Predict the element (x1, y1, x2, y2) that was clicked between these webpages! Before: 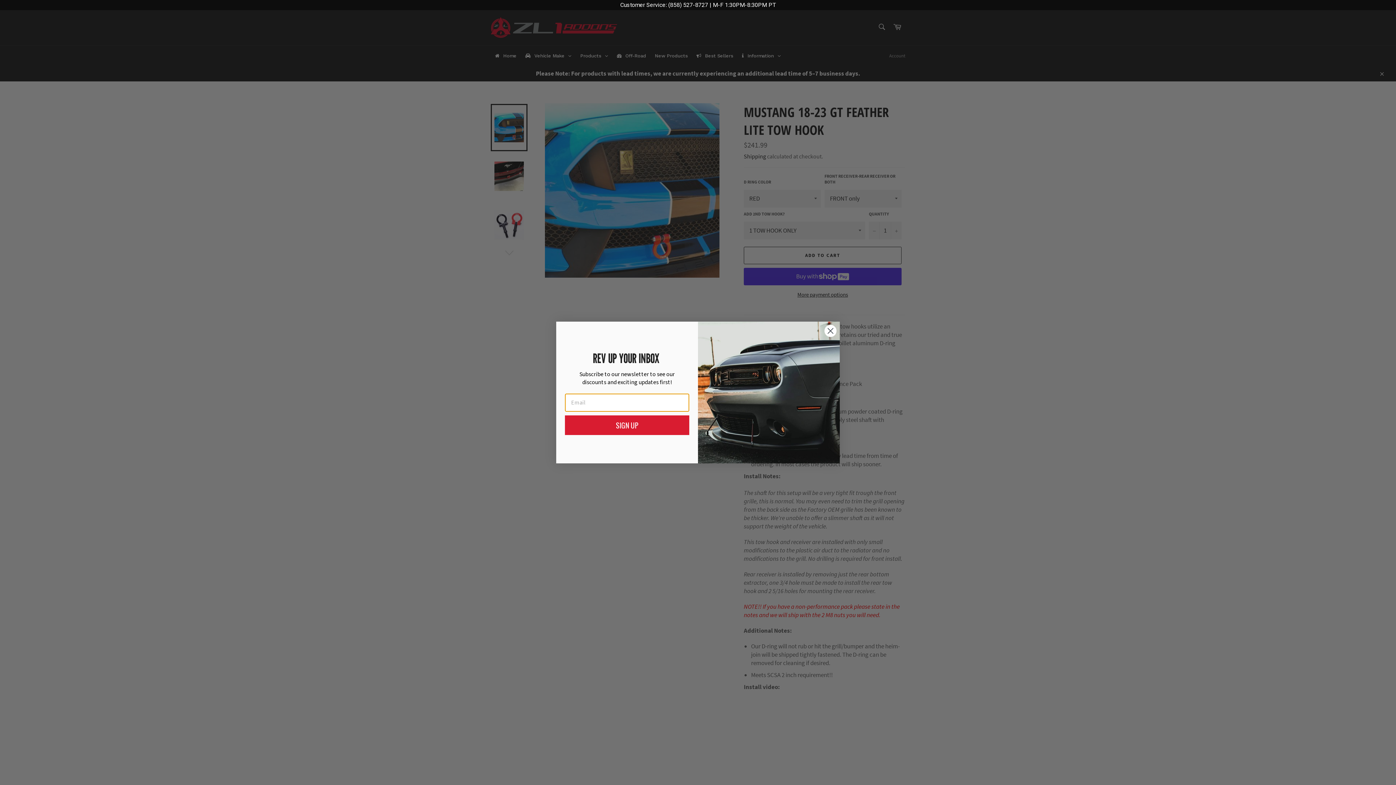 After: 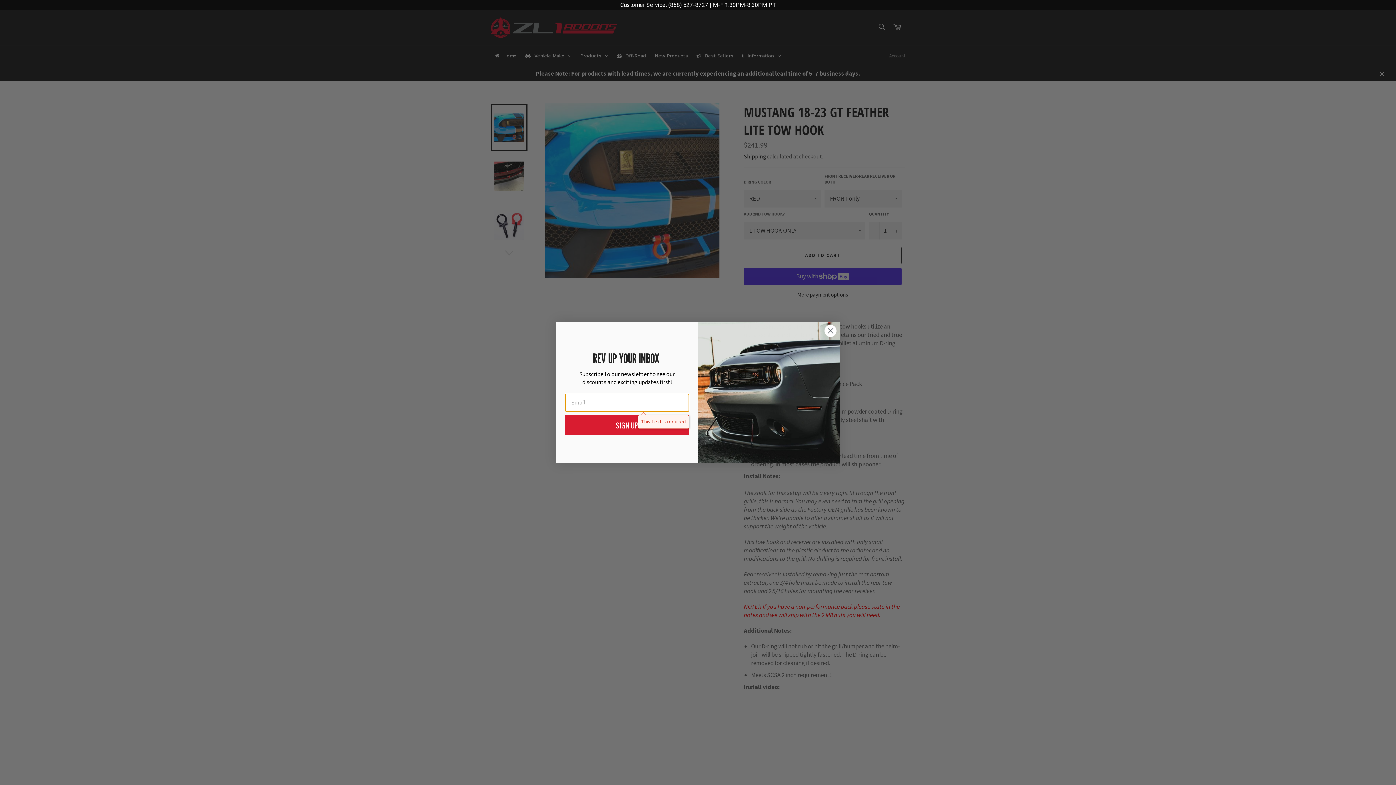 Action: bbox: (565, 415, 689, 435) label: SIGN UP